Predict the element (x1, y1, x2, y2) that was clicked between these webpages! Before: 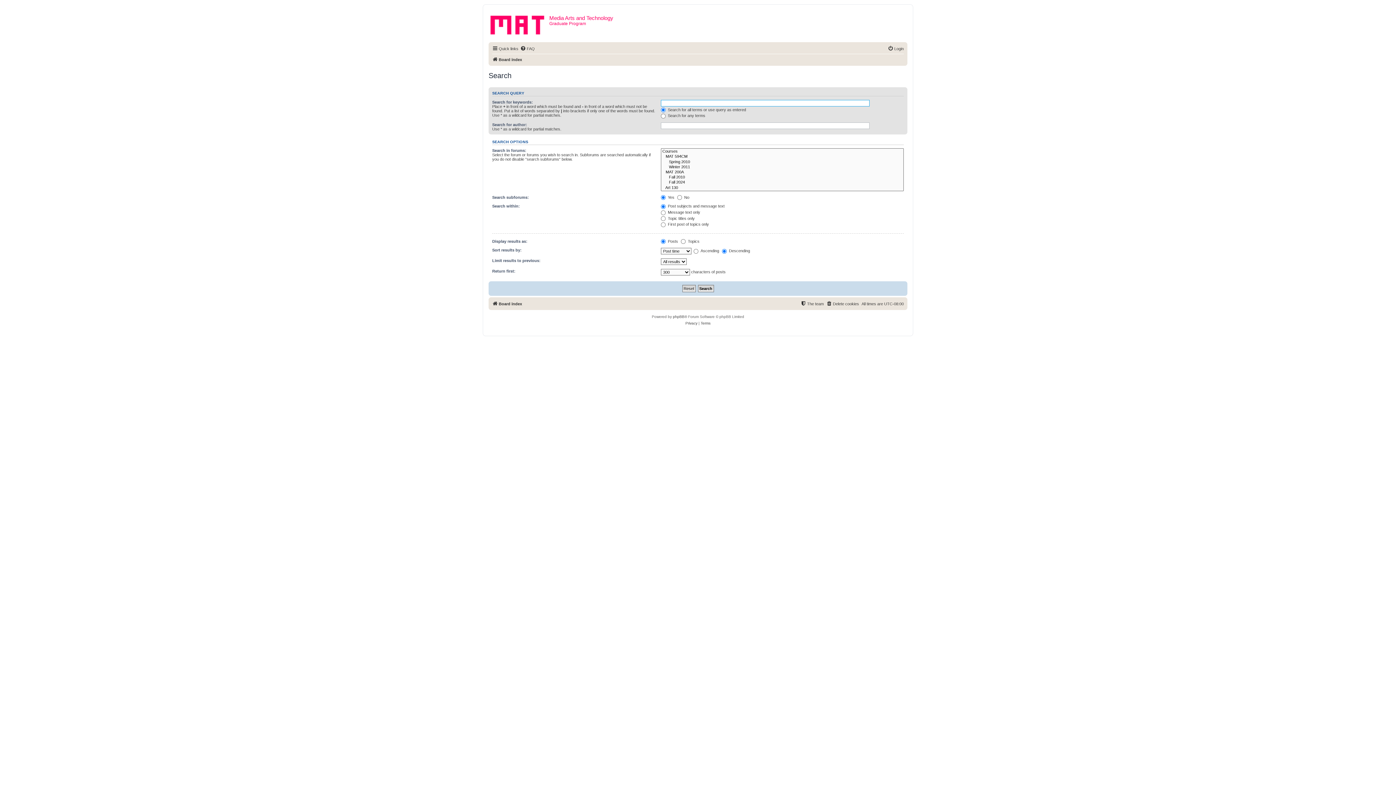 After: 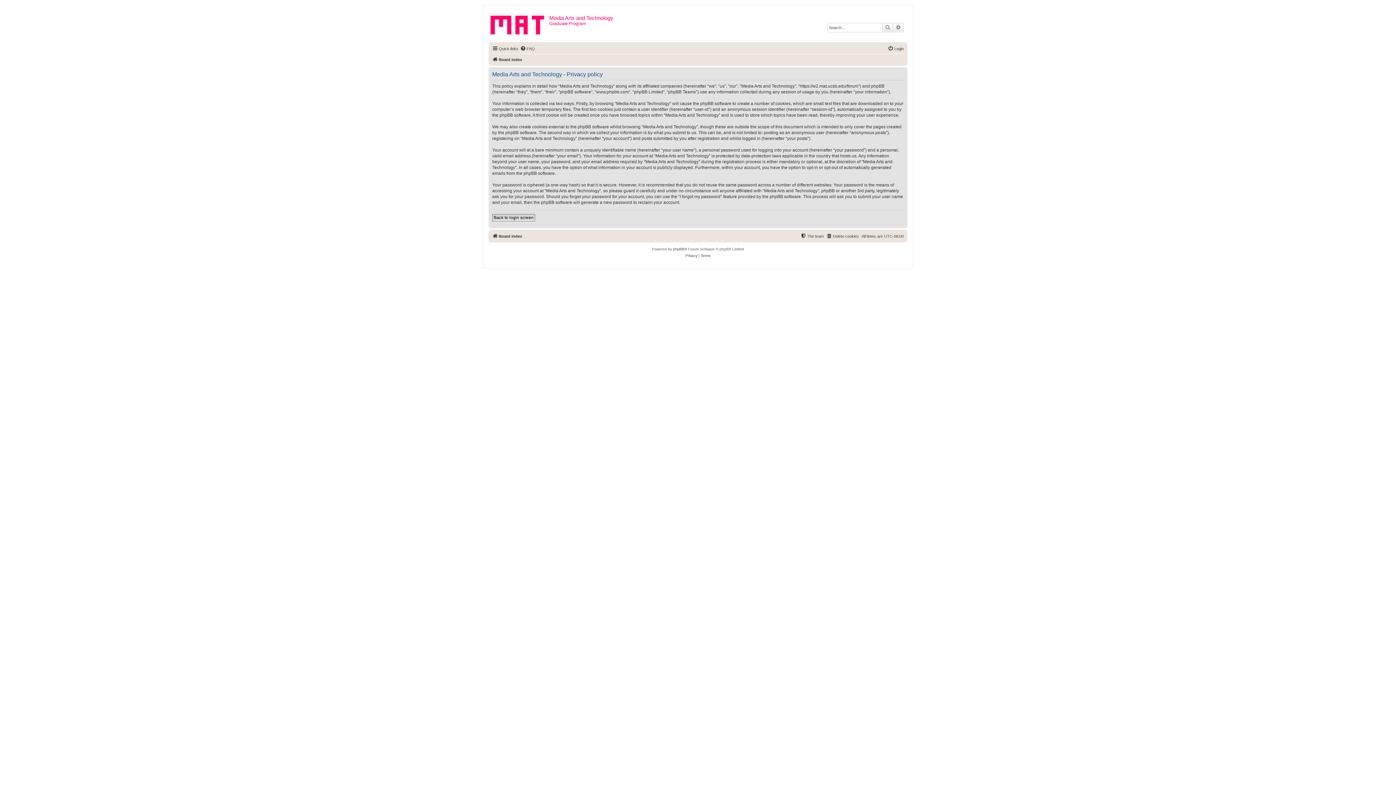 Action: bbox: (685, 320, 697, 327) label: Privacy